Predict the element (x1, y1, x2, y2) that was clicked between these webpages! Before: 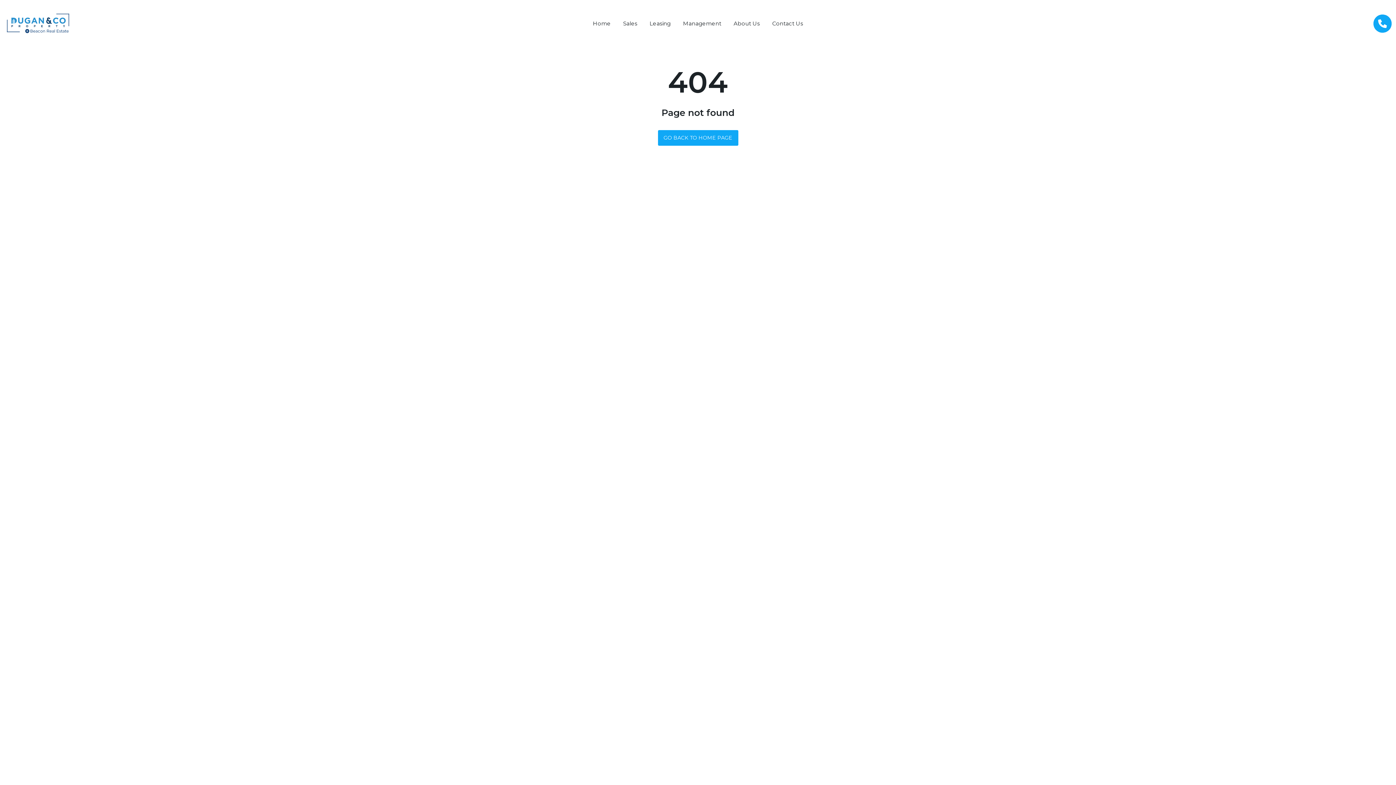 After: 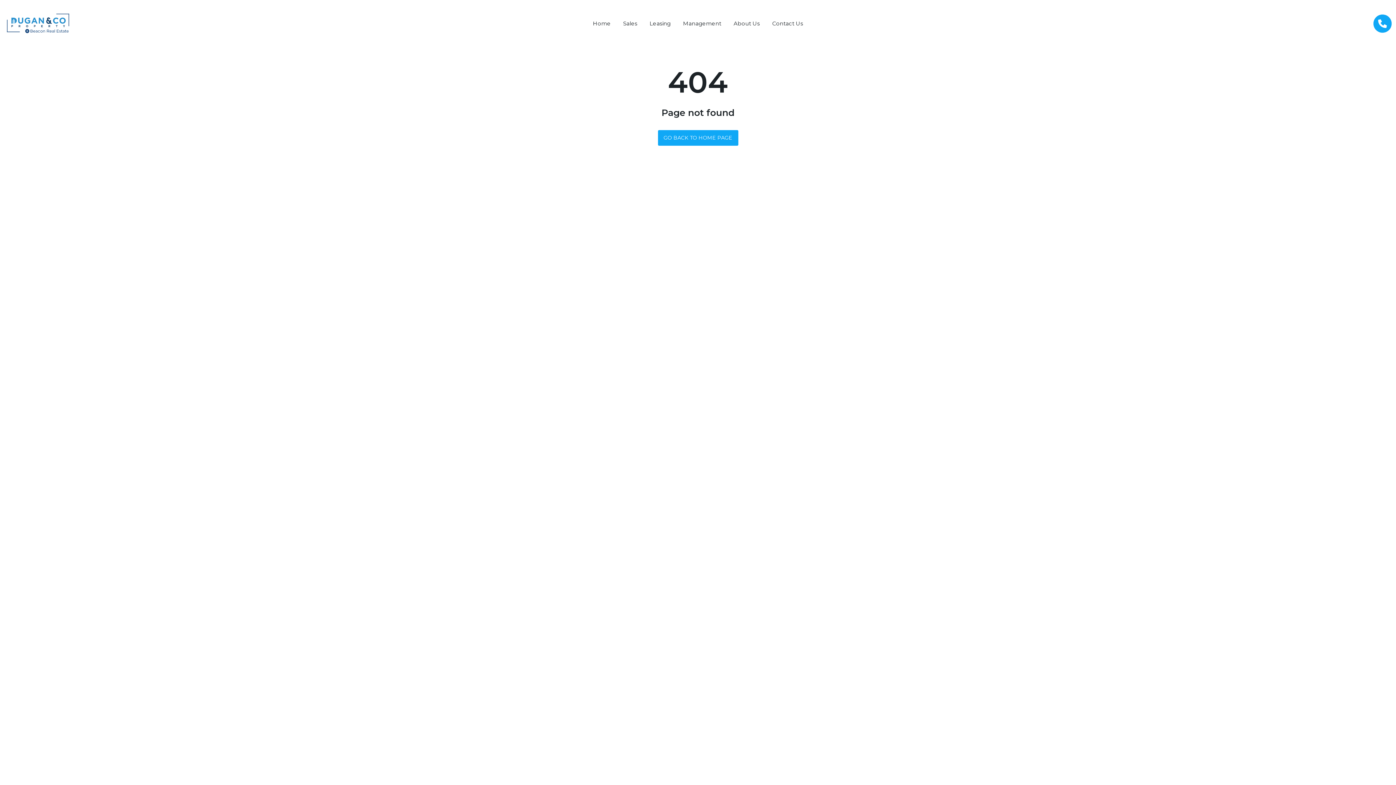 Action: label: About Us bbox: (728, 16, 765, 31)